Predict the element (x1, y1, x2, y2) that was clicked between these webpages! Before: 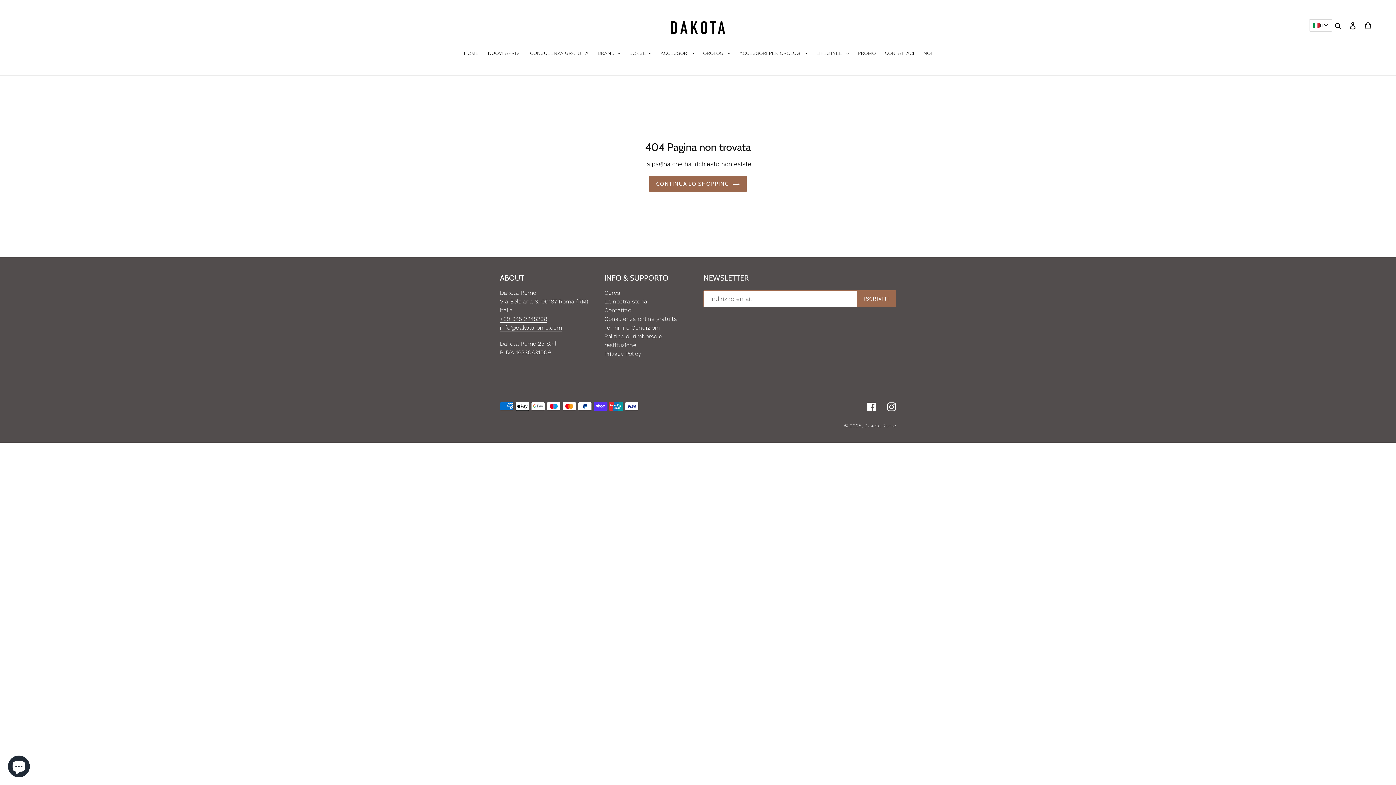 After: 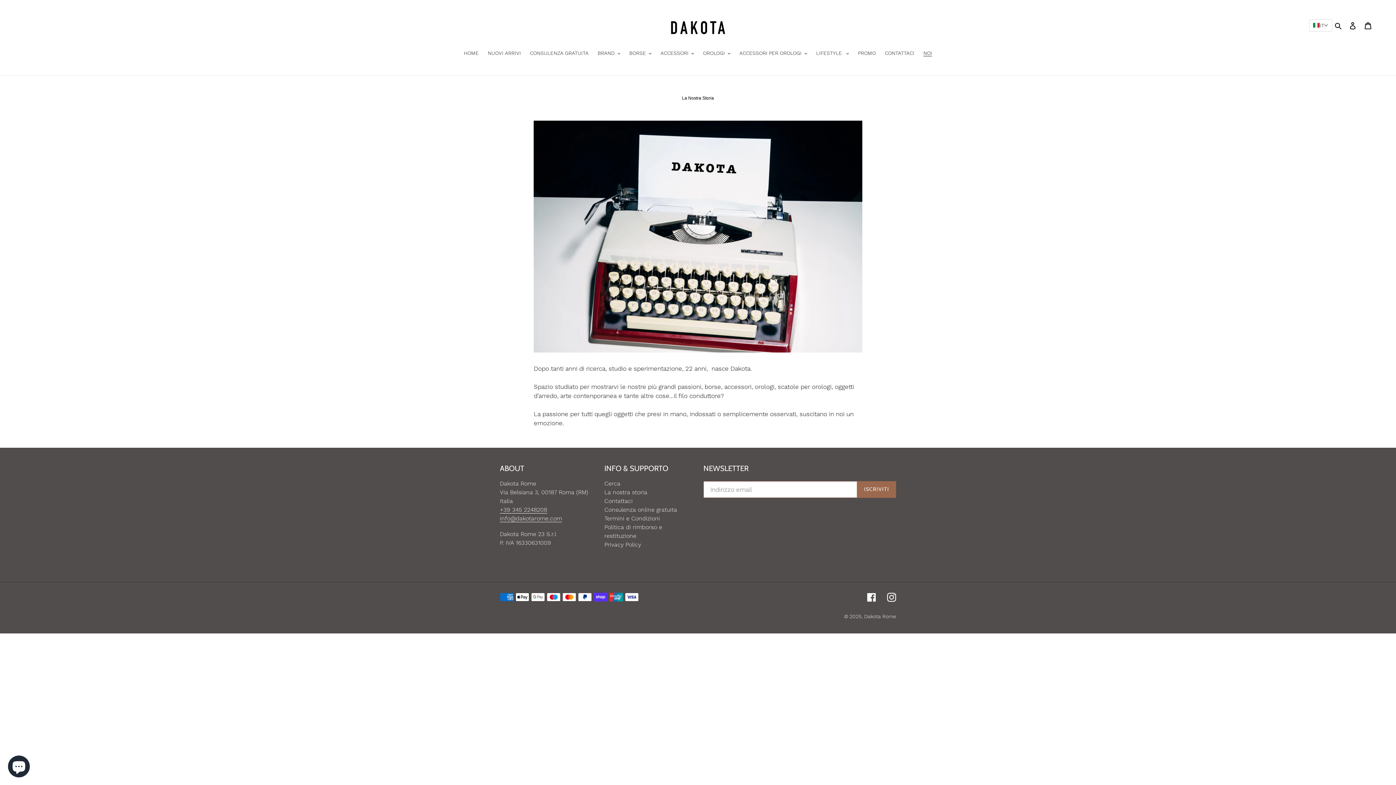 Action: label: NOI bbox: (920, 49, 936, 58)